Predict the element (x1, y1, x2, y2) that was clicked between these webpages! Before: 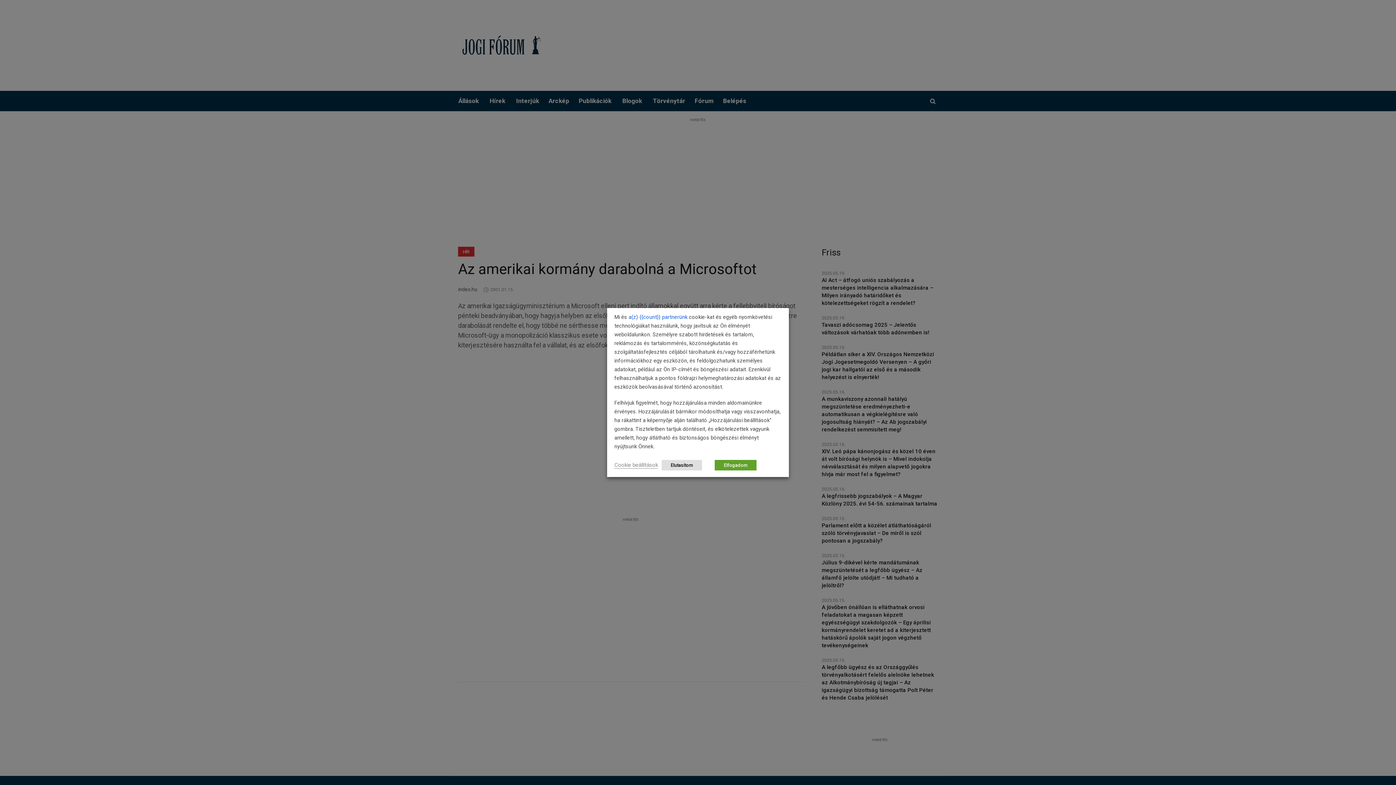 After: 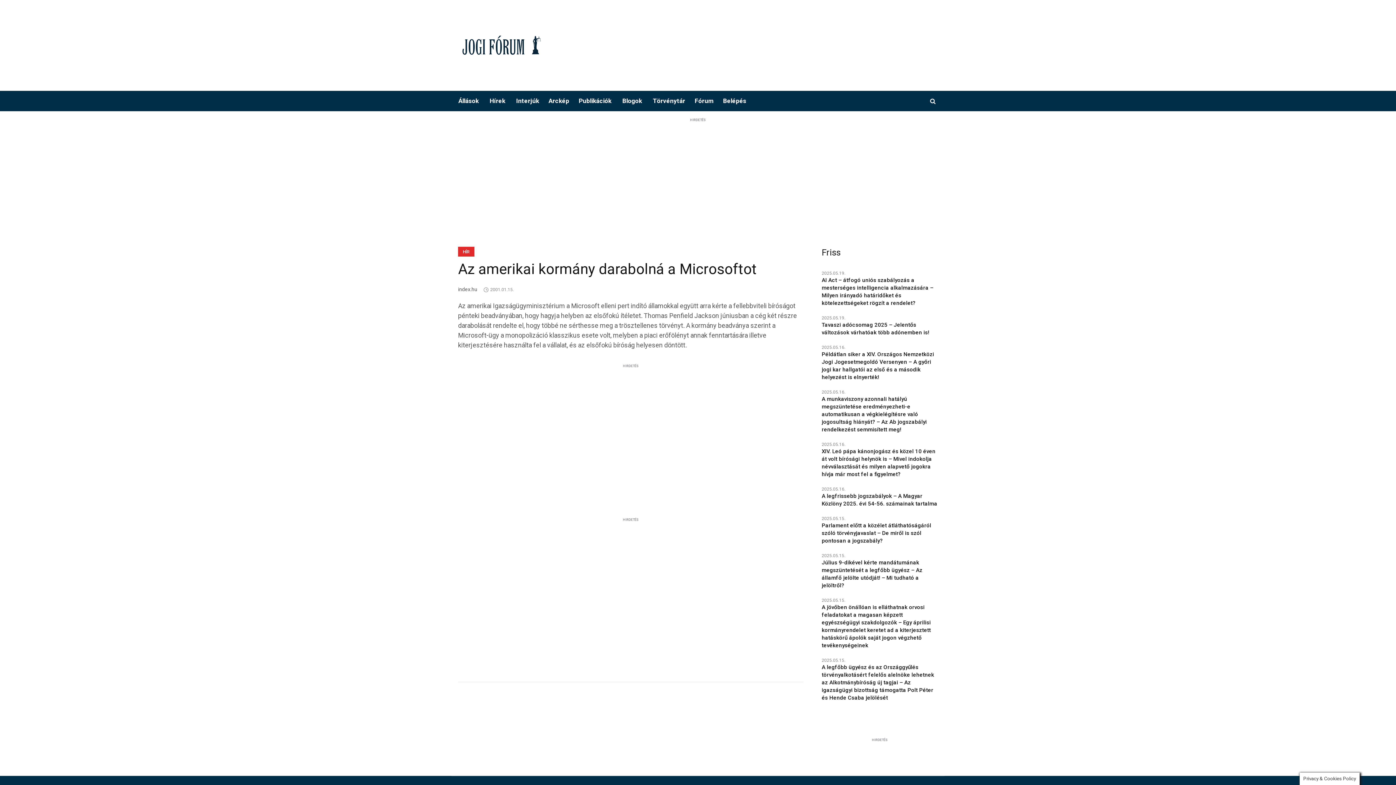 Action: label: Elfogadom bbox: (714, 460, 756, 470)